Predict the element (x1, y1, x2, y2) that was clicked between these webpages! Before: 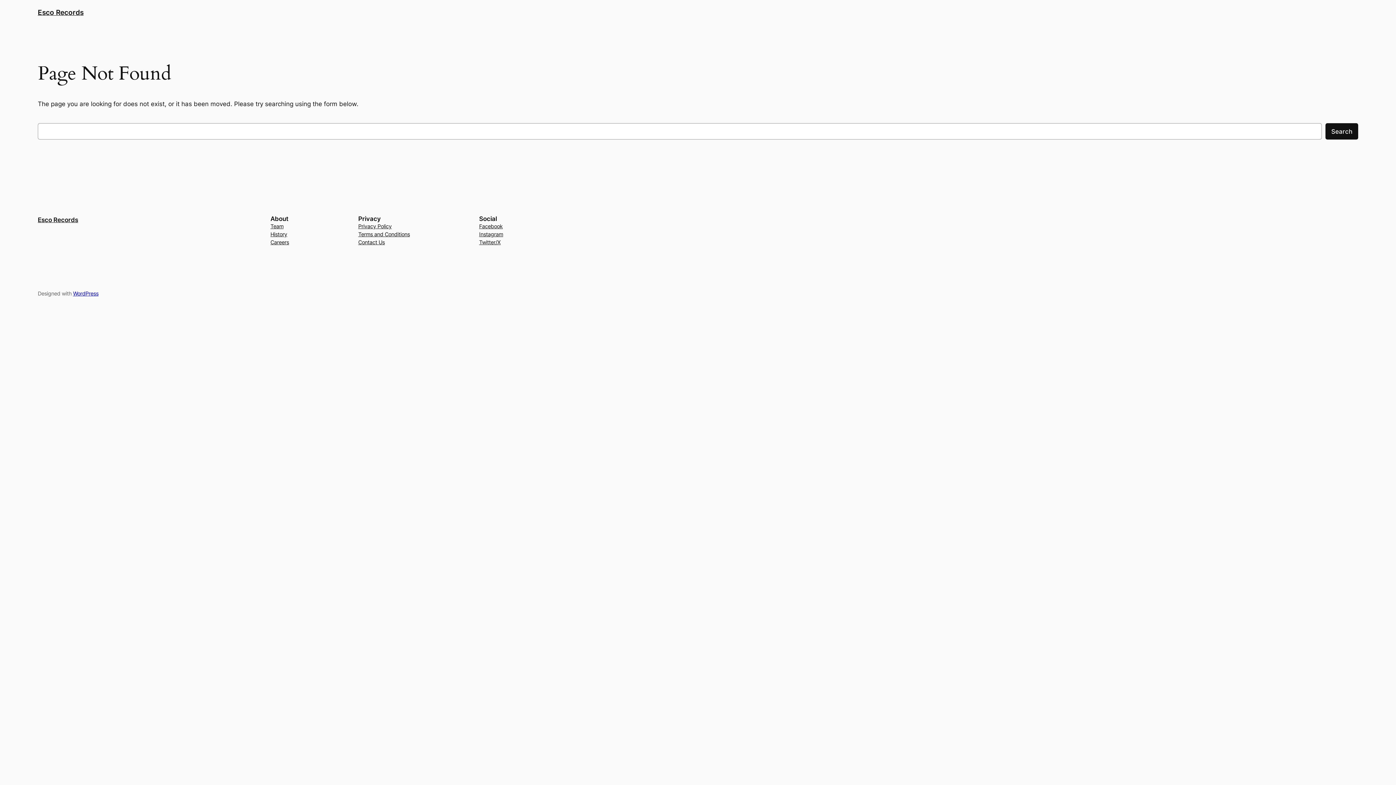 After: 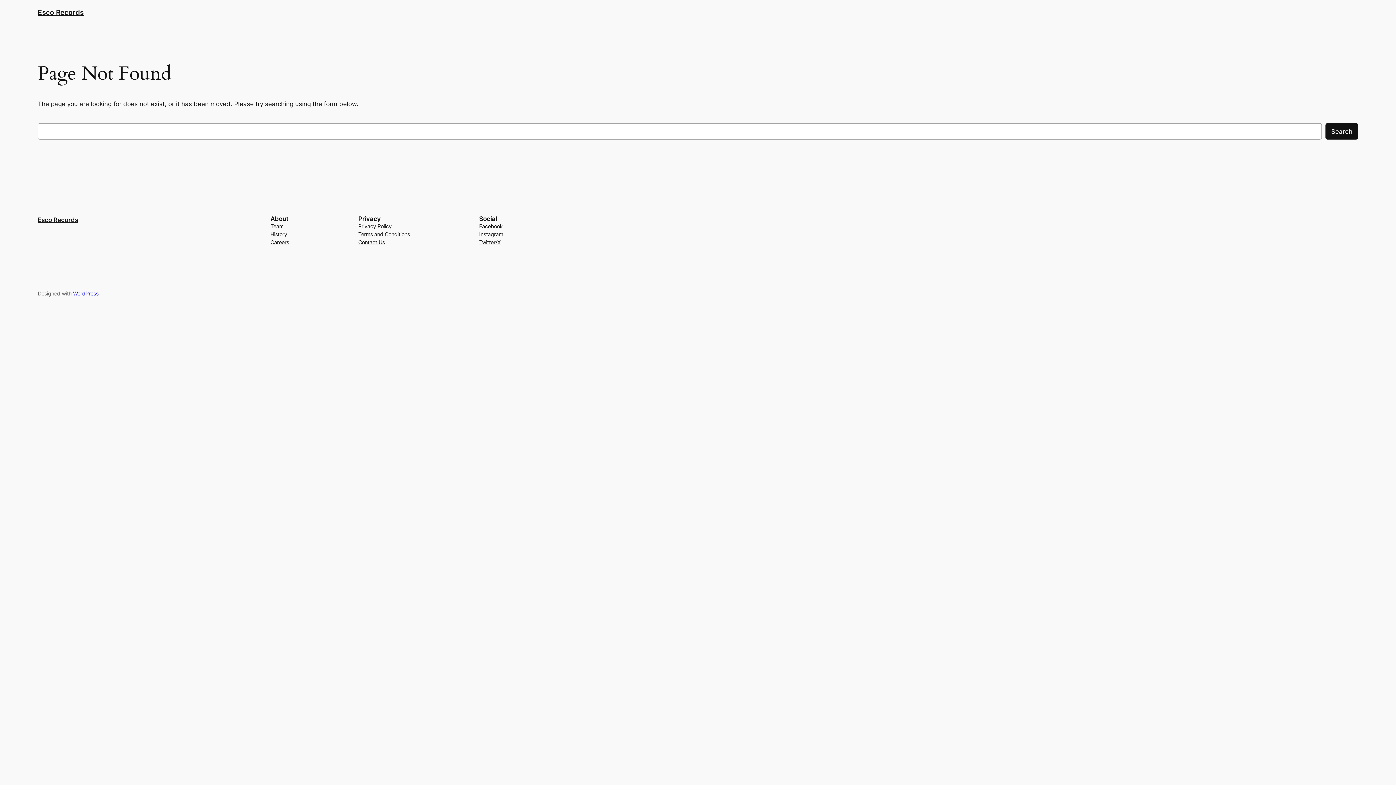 Action: bbox: (479, 222, 502, 230) label: Facebook